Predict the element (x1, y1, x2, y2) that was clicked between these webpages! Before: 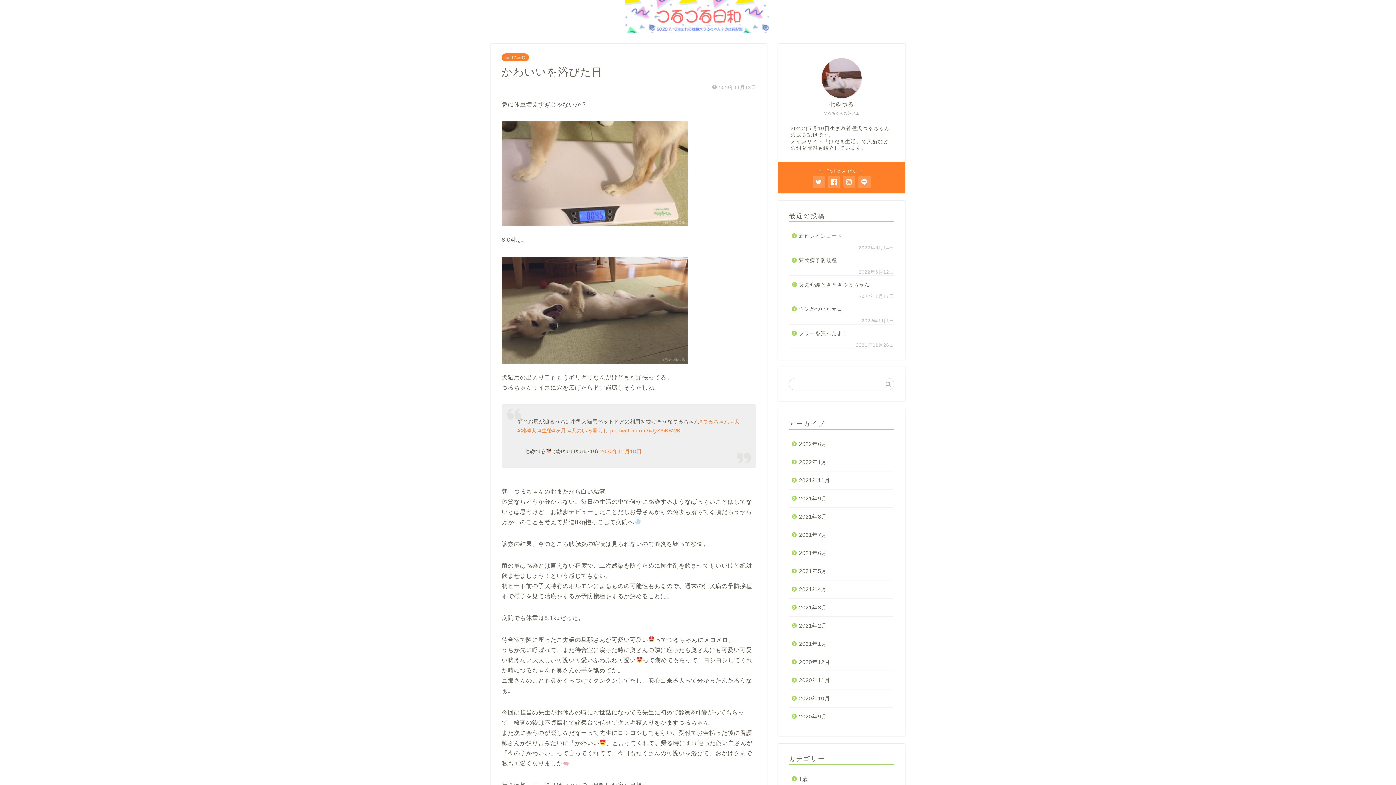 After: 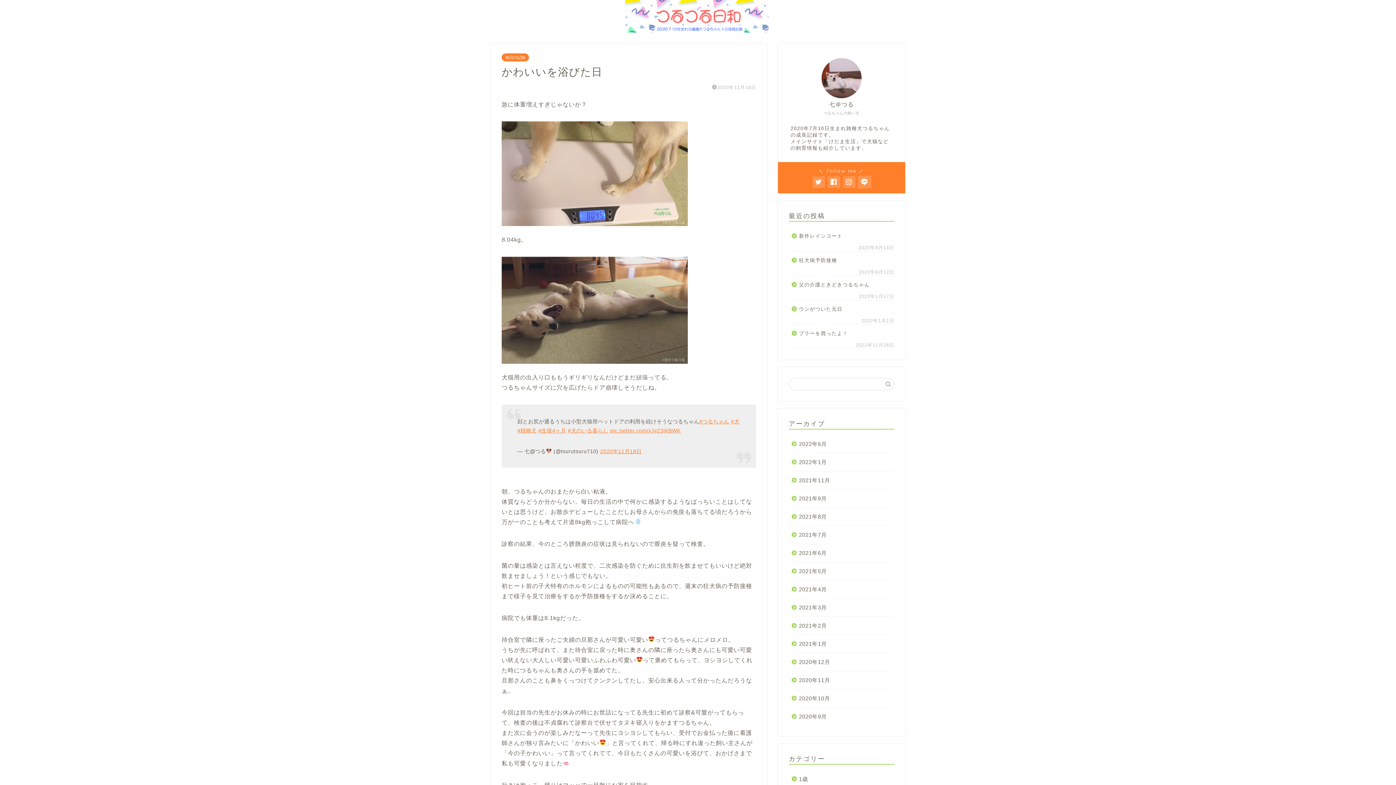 Action: bbox: (858, 176, 870, 188)